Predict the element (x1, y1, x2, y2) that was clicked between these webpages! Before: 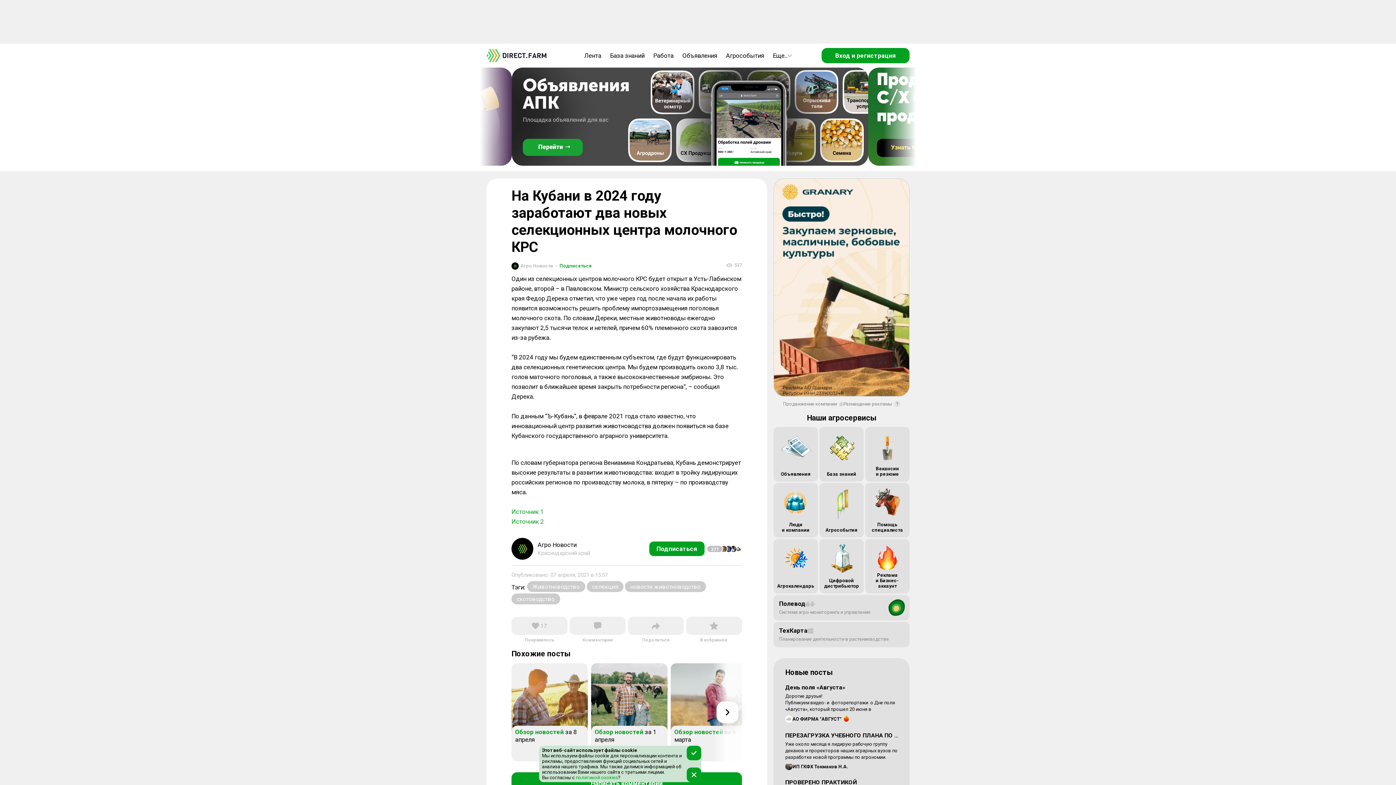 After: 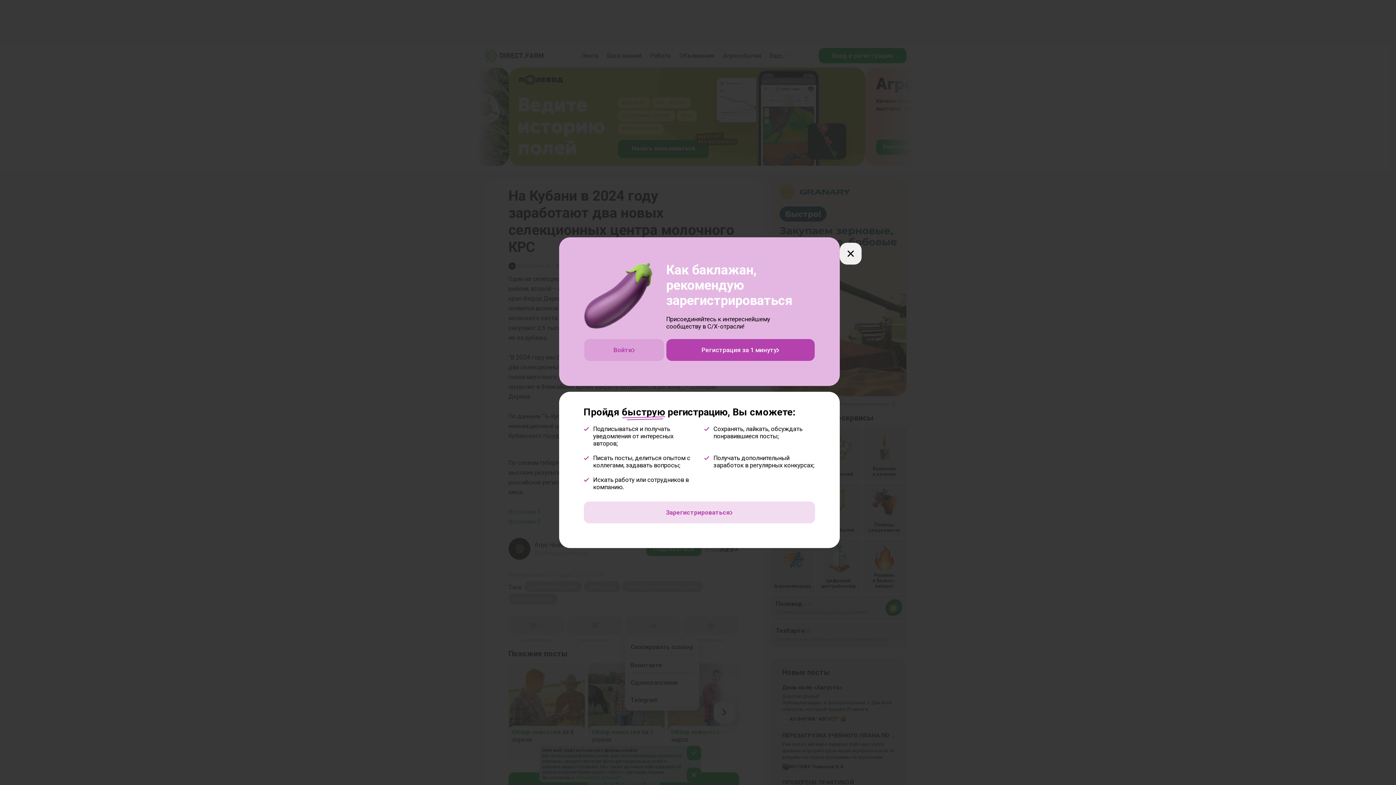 Action: bbox: (634, 620, 677, 631)